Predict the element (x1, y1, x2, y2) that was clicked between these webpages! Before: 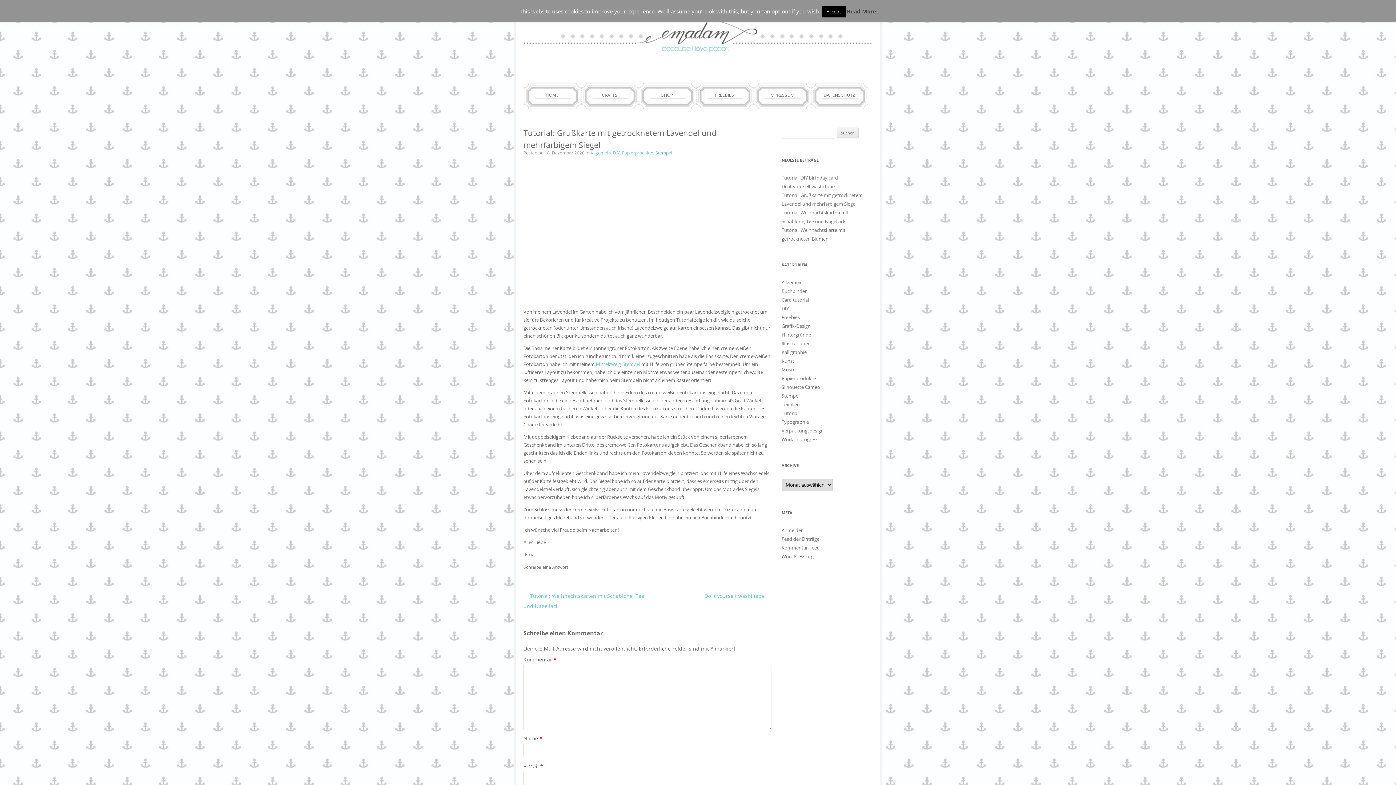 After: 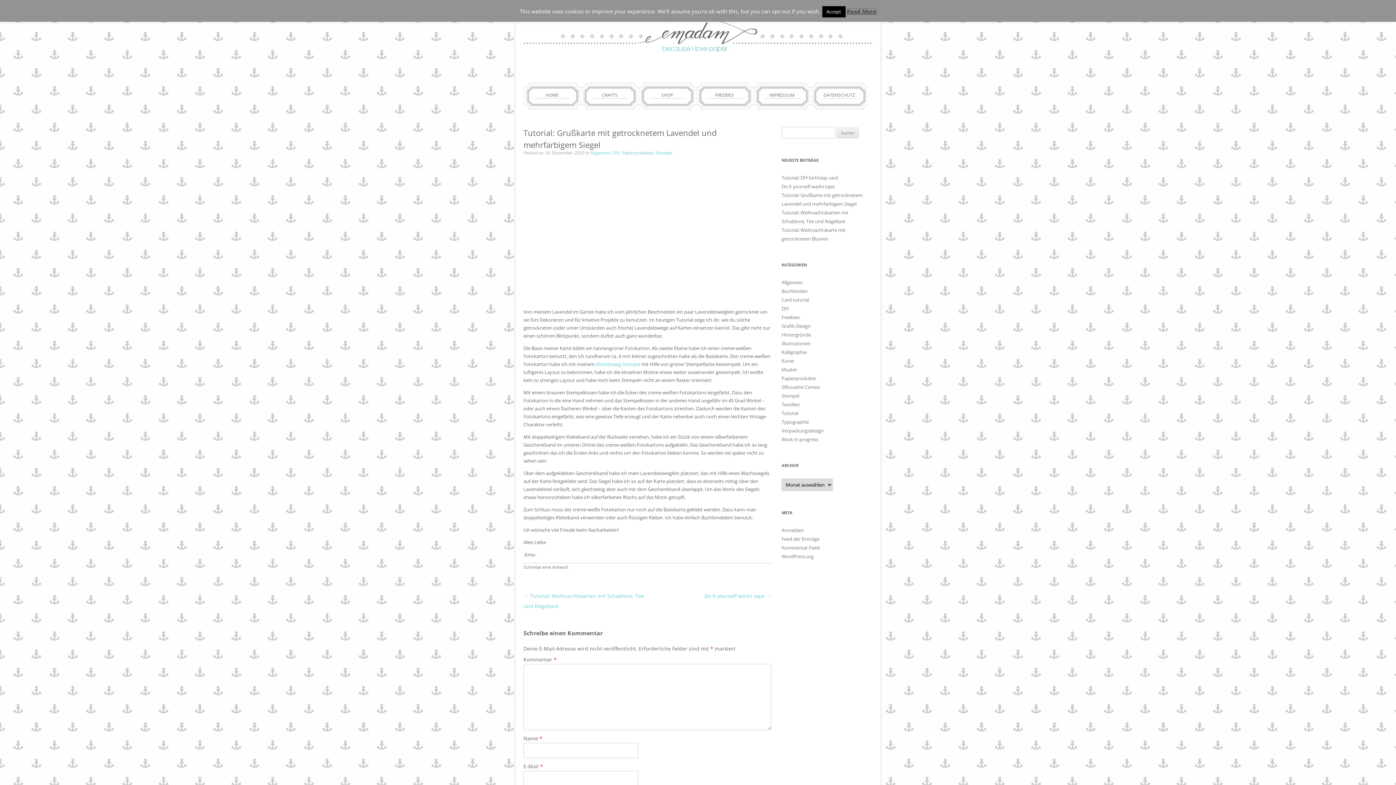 Action: bbox: (847, 8, 876, 14) label: Read More